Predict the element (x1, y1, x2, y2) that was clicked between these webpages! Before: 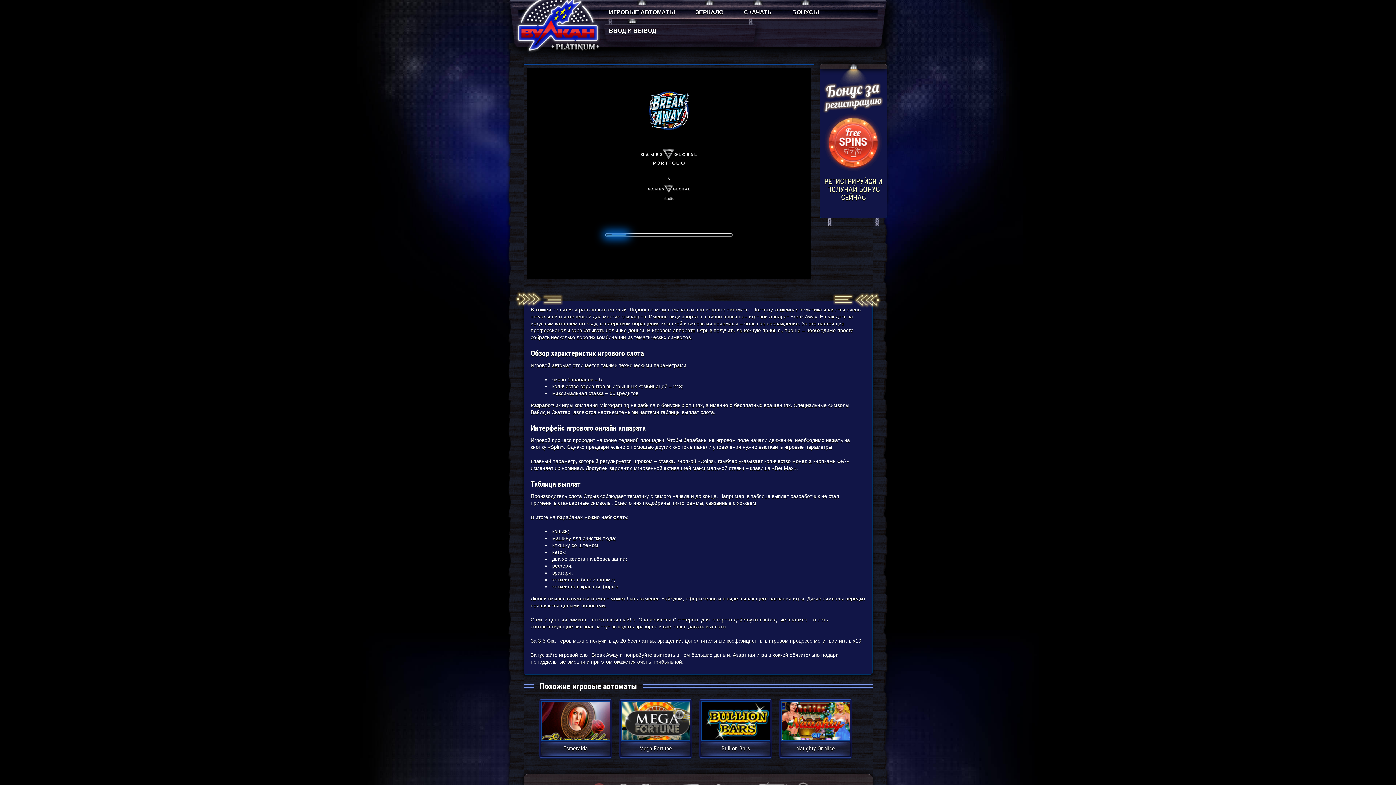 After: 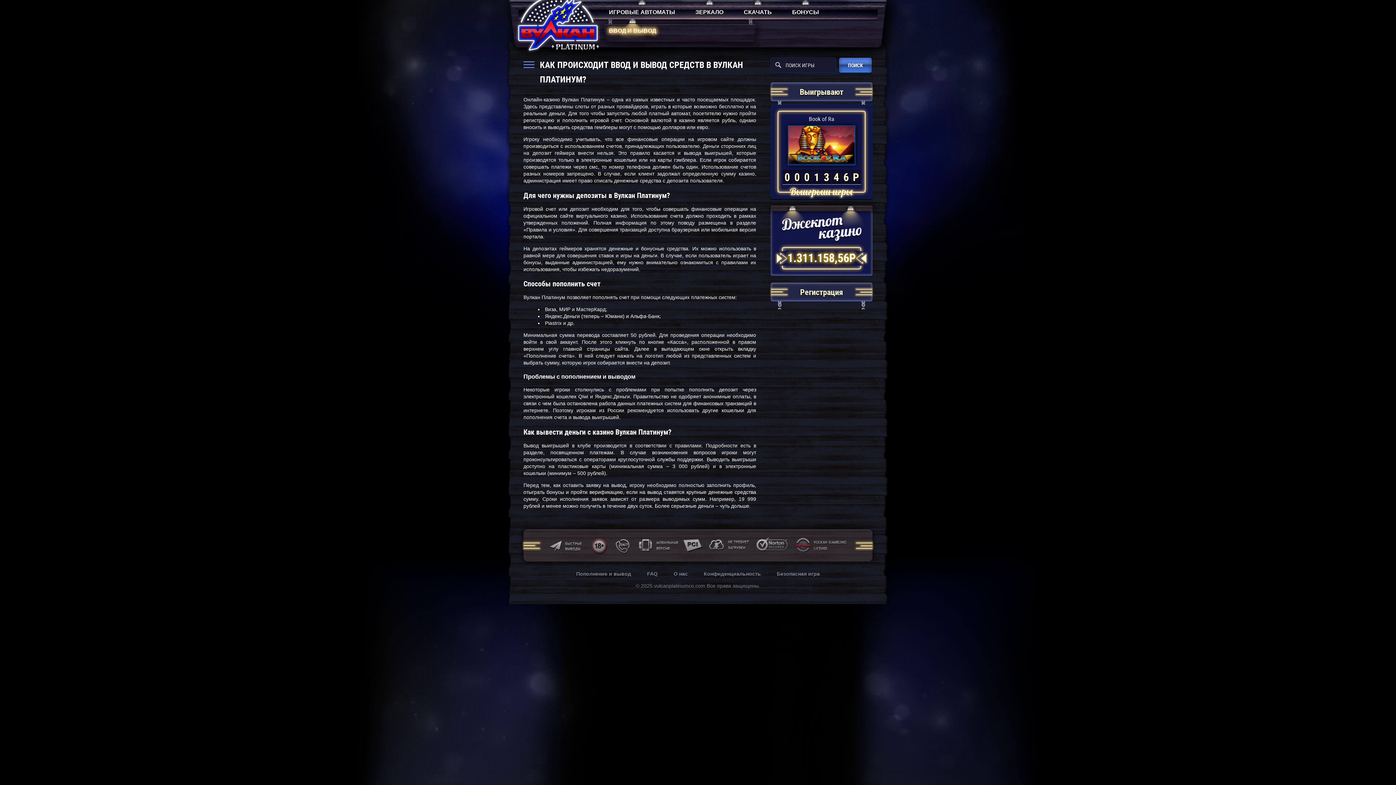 Action: bbox: (598, 18, 666, 37) label: ВВОД И ВЫВОД